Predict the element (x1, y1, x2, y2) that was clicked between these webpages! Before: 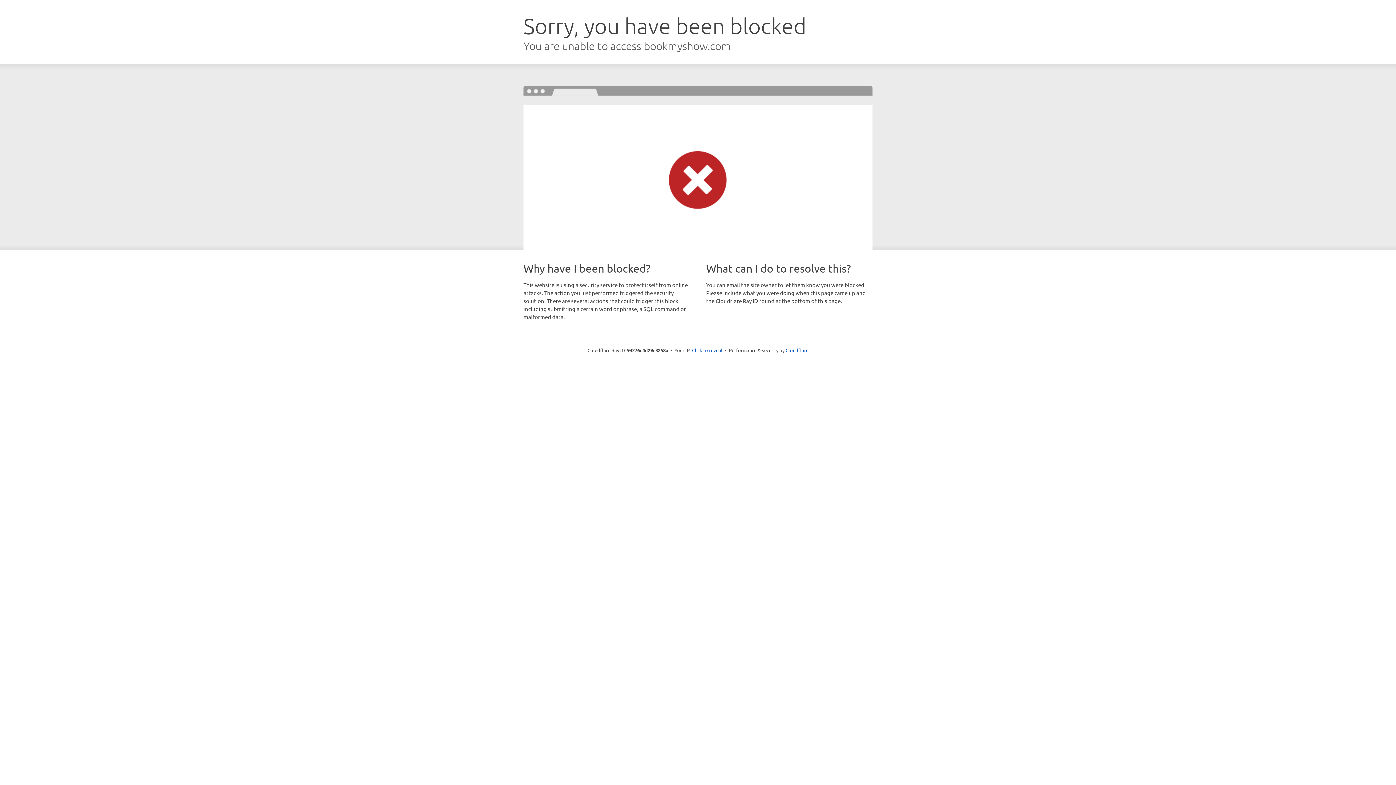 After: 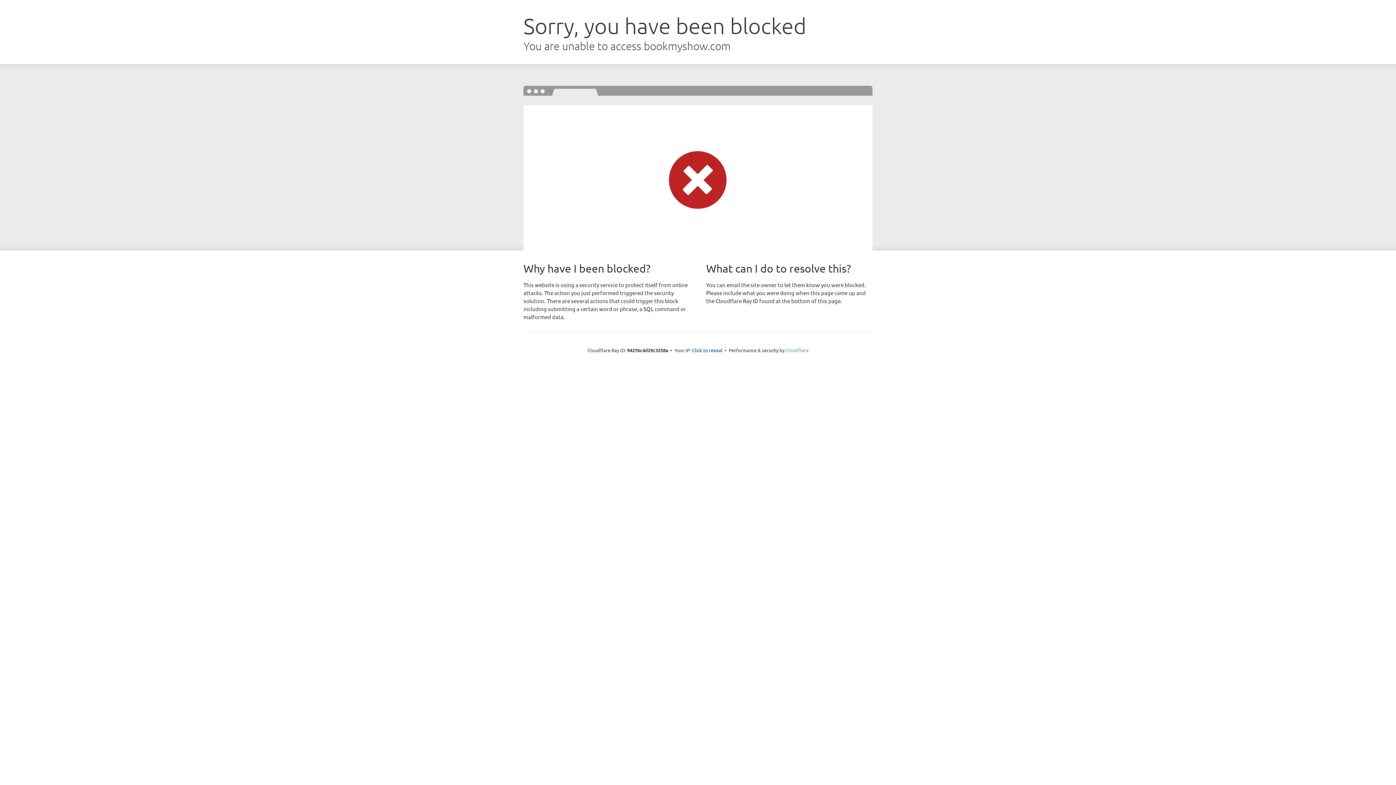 Action: label: Cloudflare bbox: (785, 347, 808, 353)